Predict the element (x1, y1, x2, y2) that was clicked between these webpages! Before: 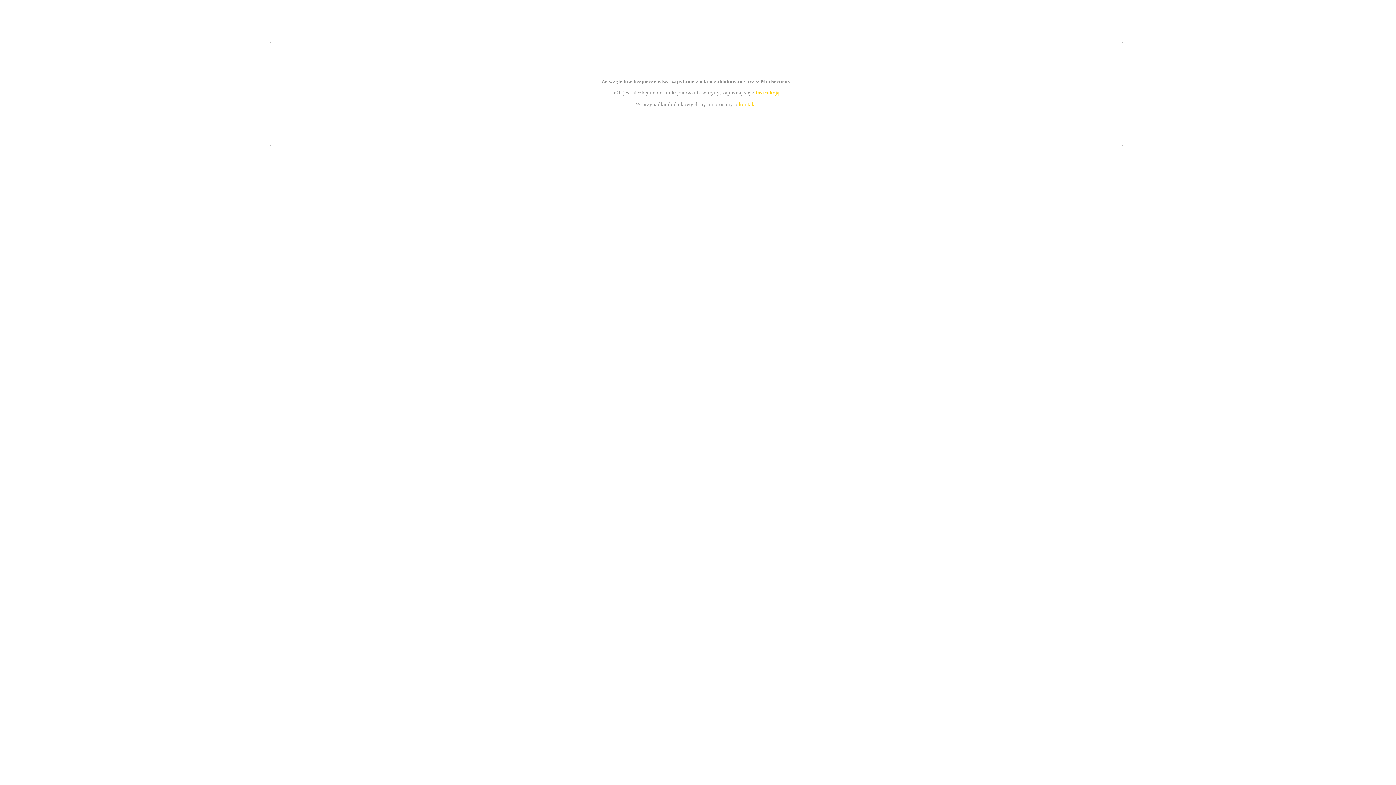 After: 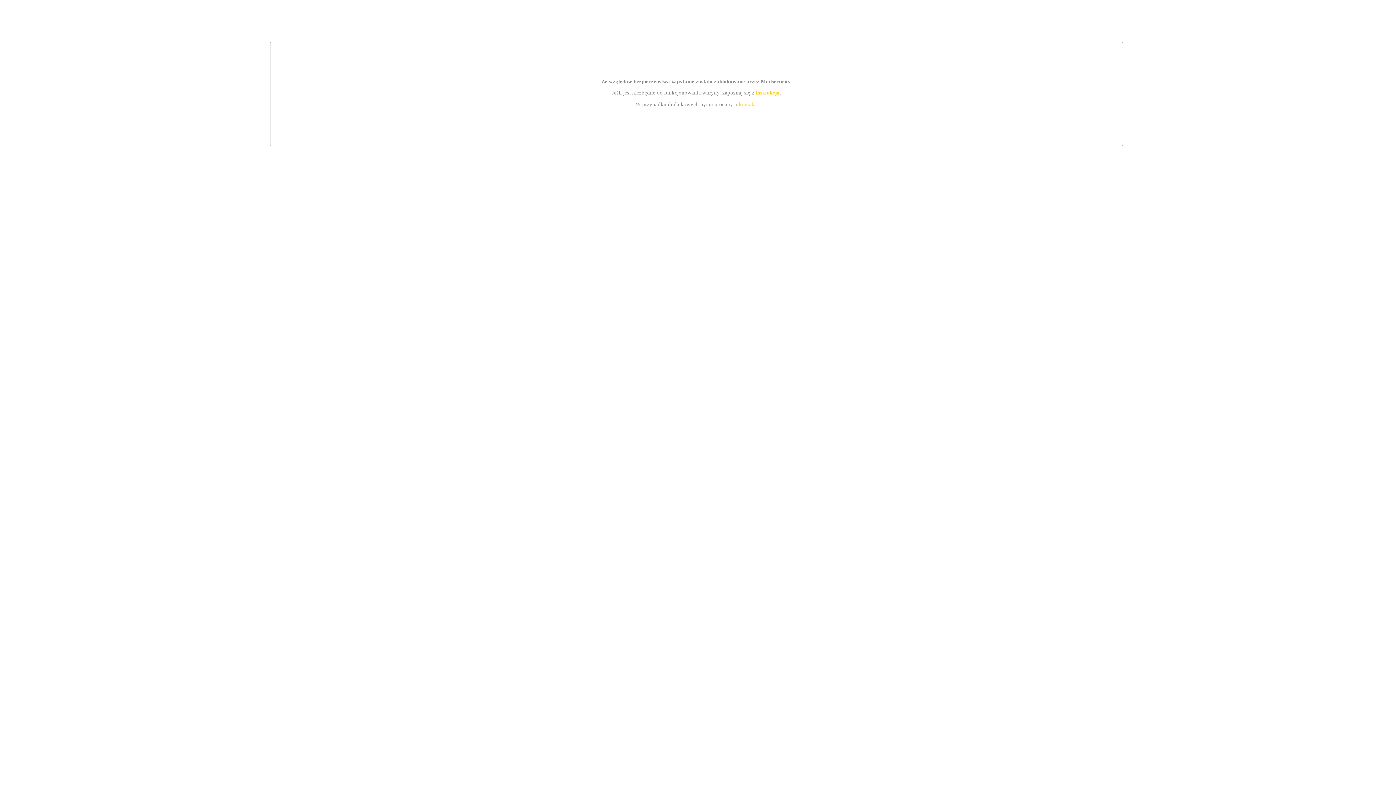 Action: label: instrukcją bbox: (755, 89, 779, 95)